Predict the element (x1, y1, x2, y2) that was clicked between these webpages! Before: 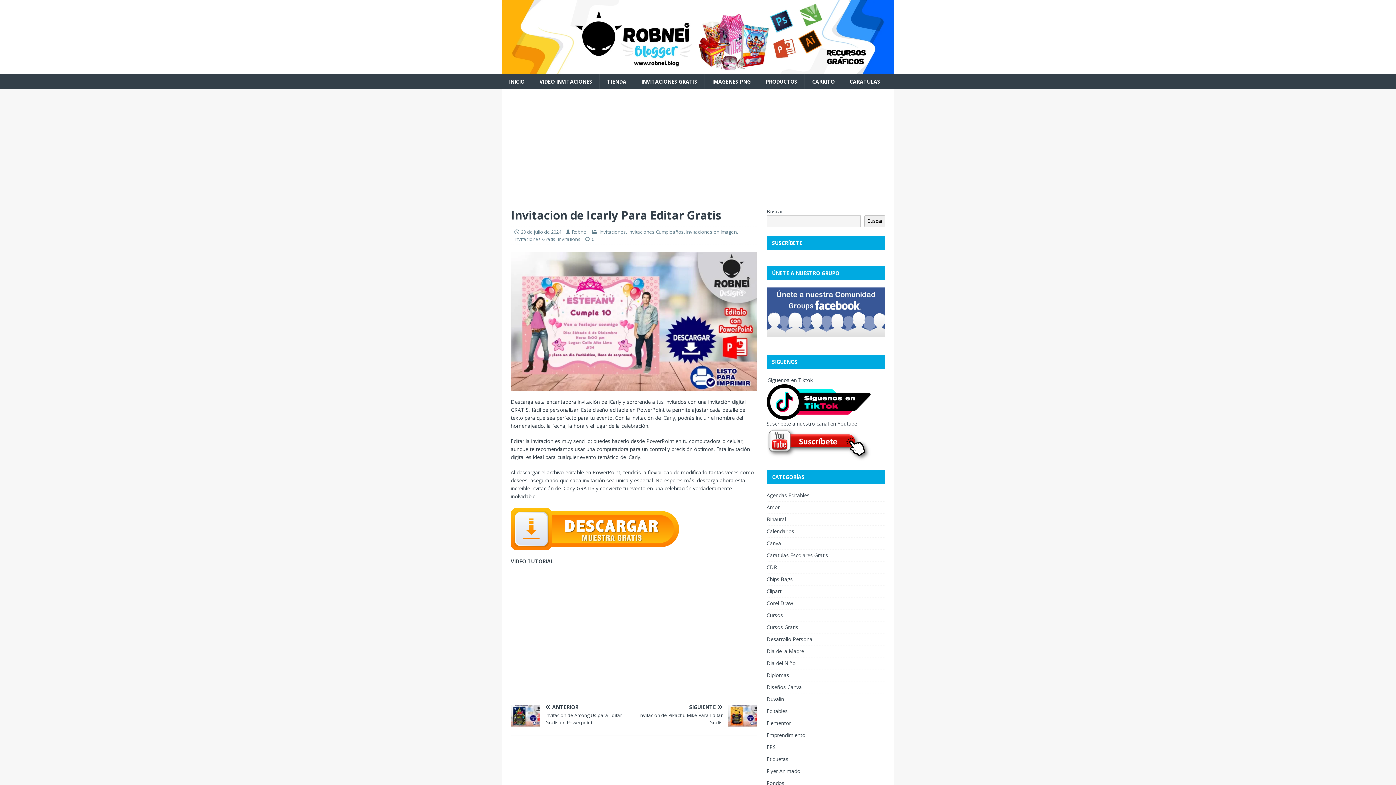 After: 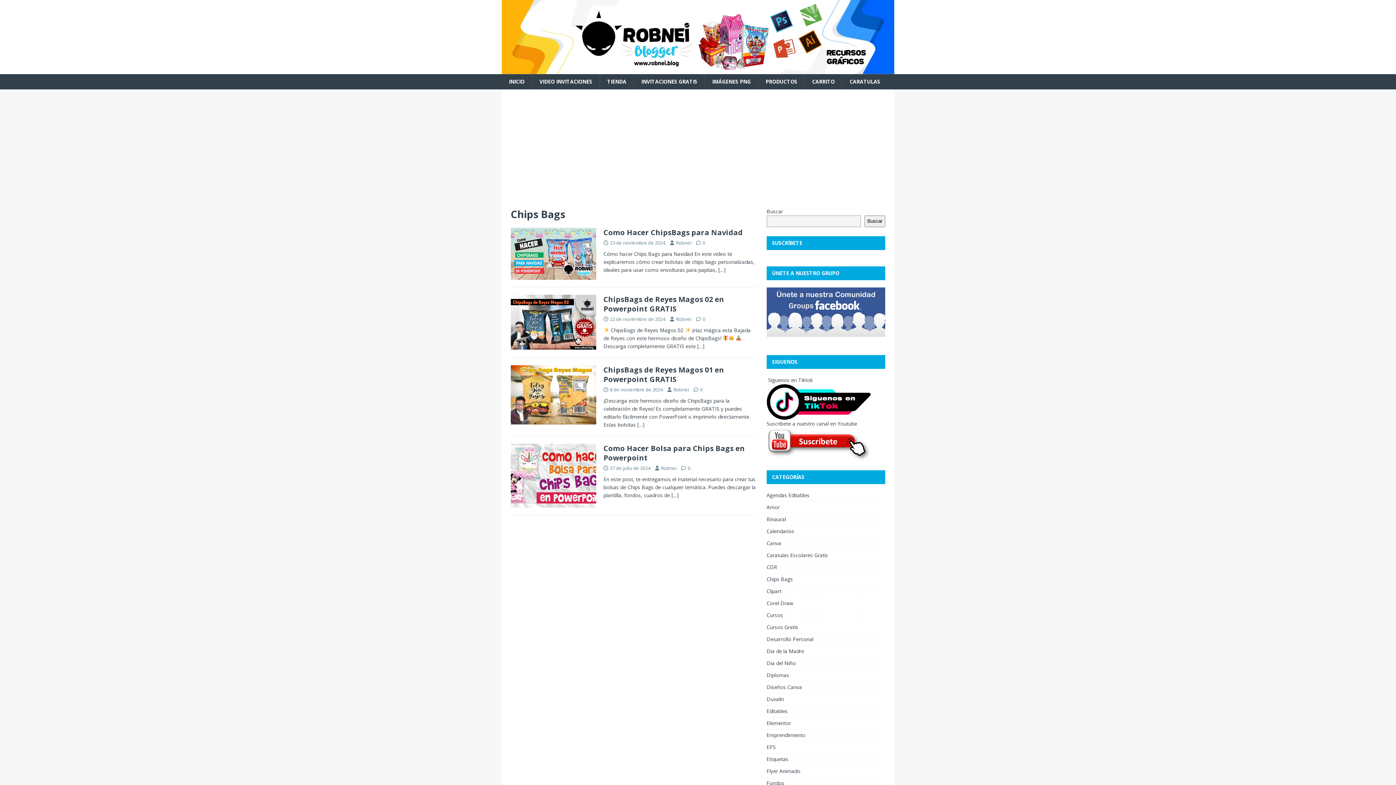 Action: bbox: (766, 573, 885, 585) label: Chips Bags